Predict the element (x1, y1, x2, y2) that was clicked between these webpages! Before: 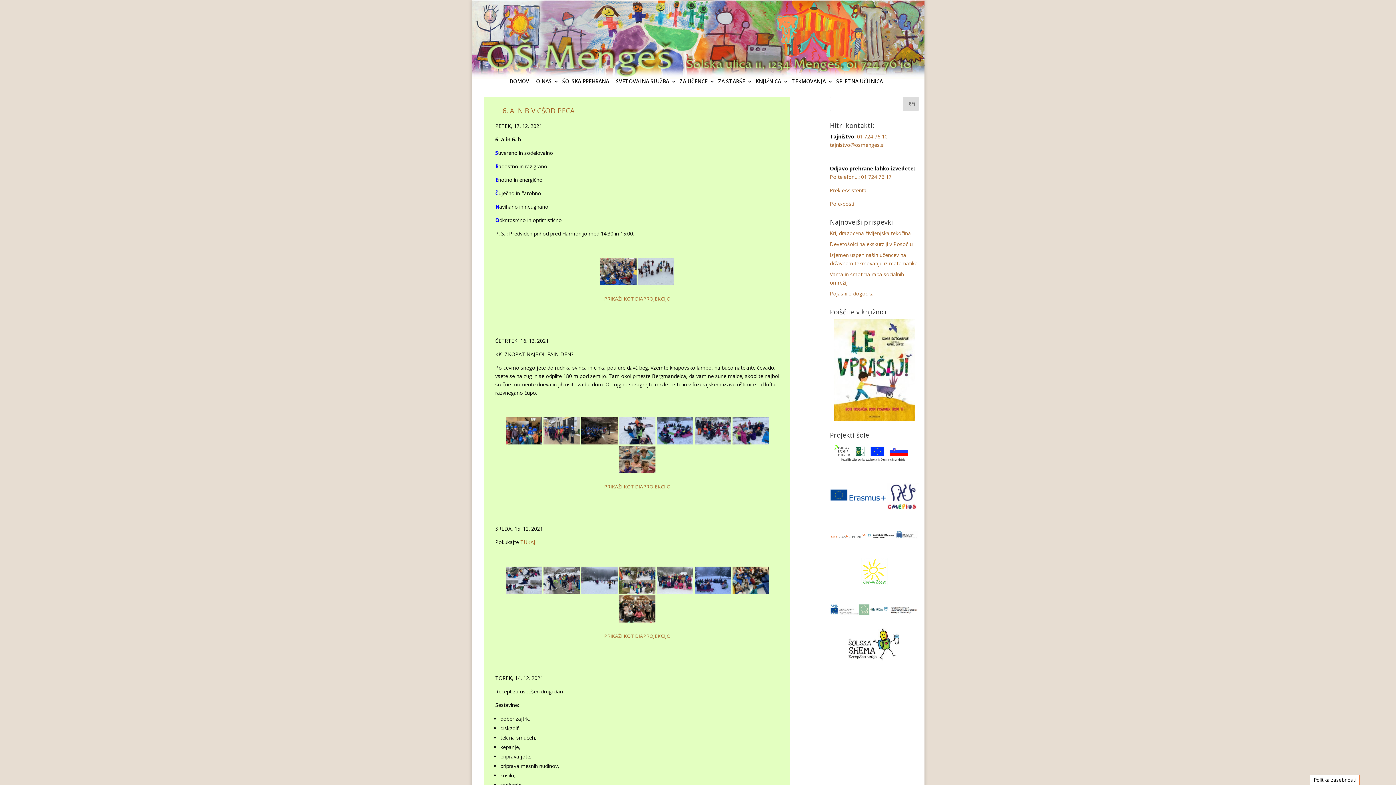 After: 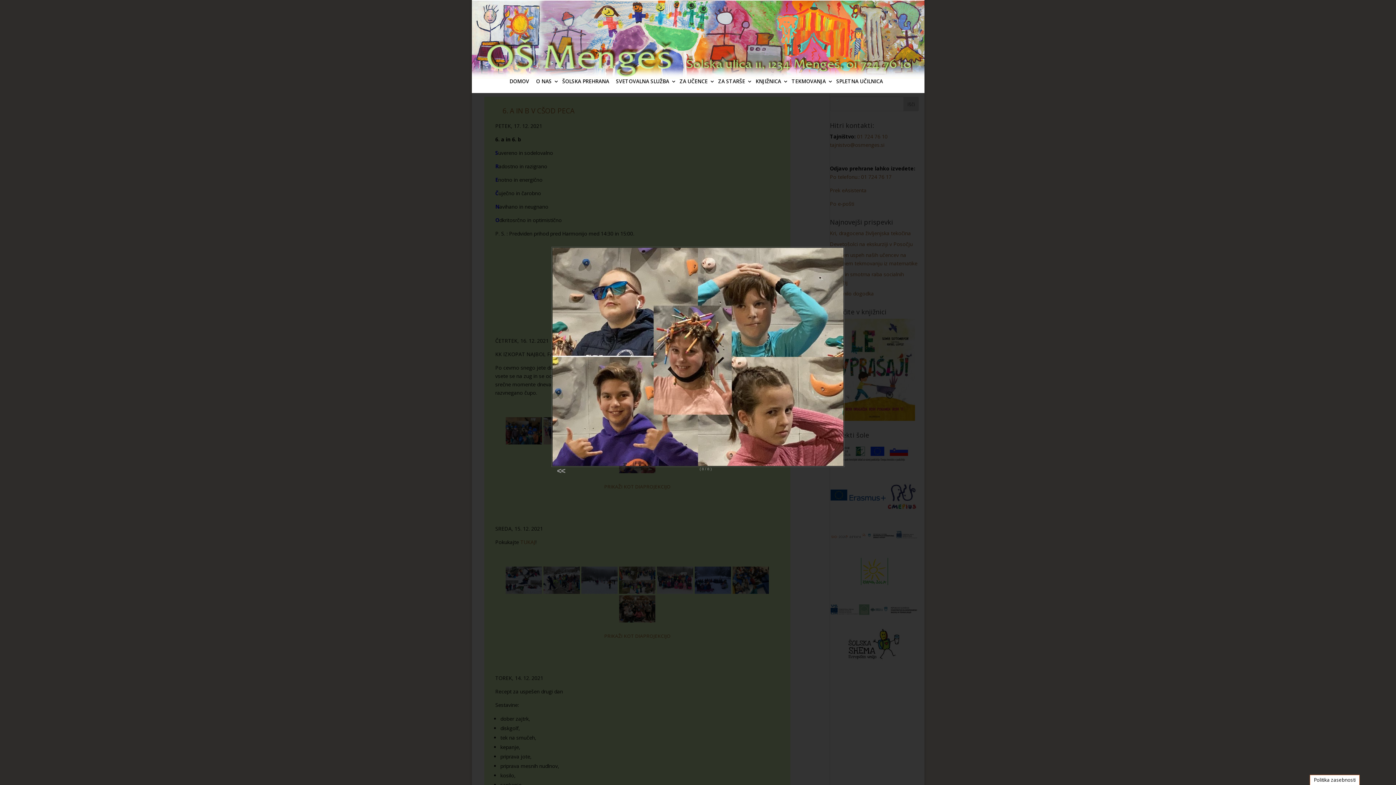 Action: bbox: (619, 446, 655, 473)